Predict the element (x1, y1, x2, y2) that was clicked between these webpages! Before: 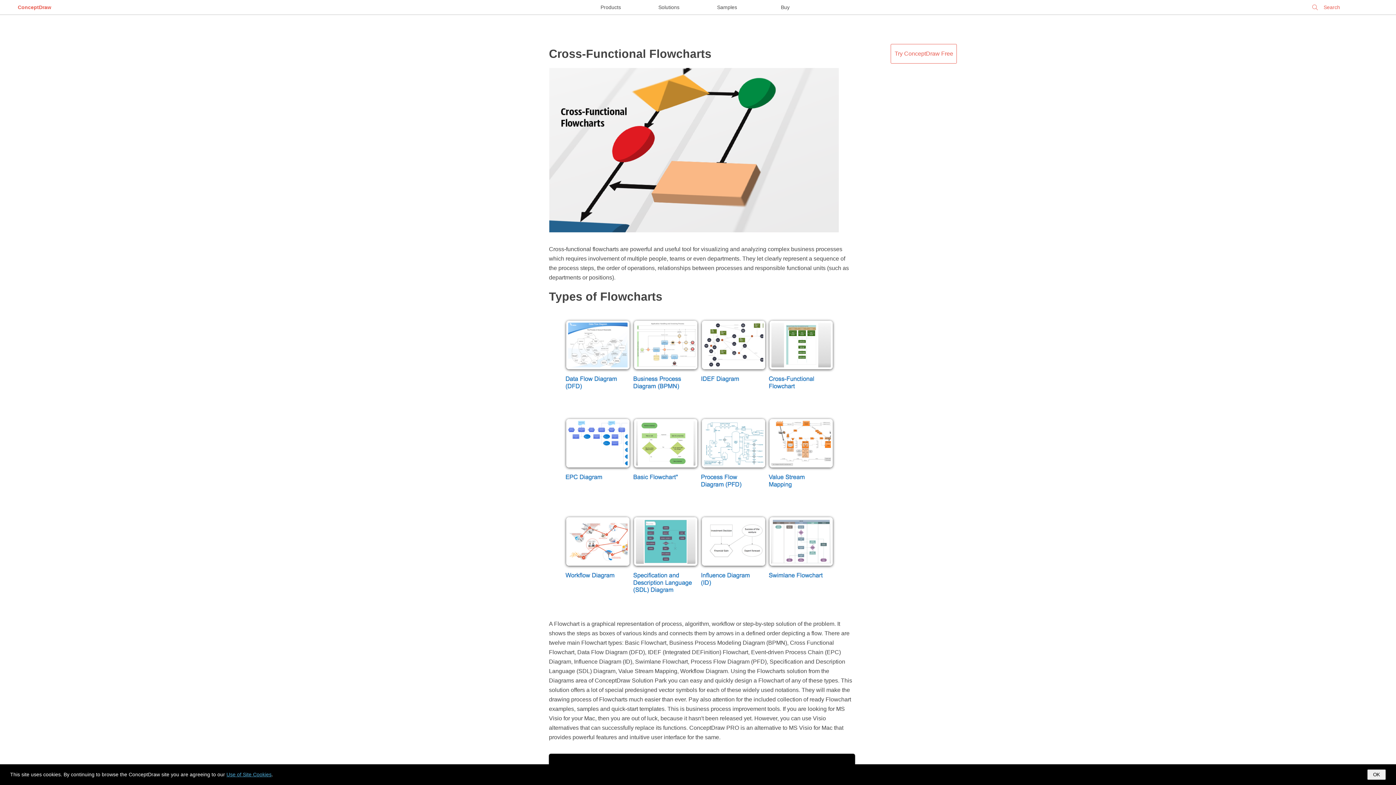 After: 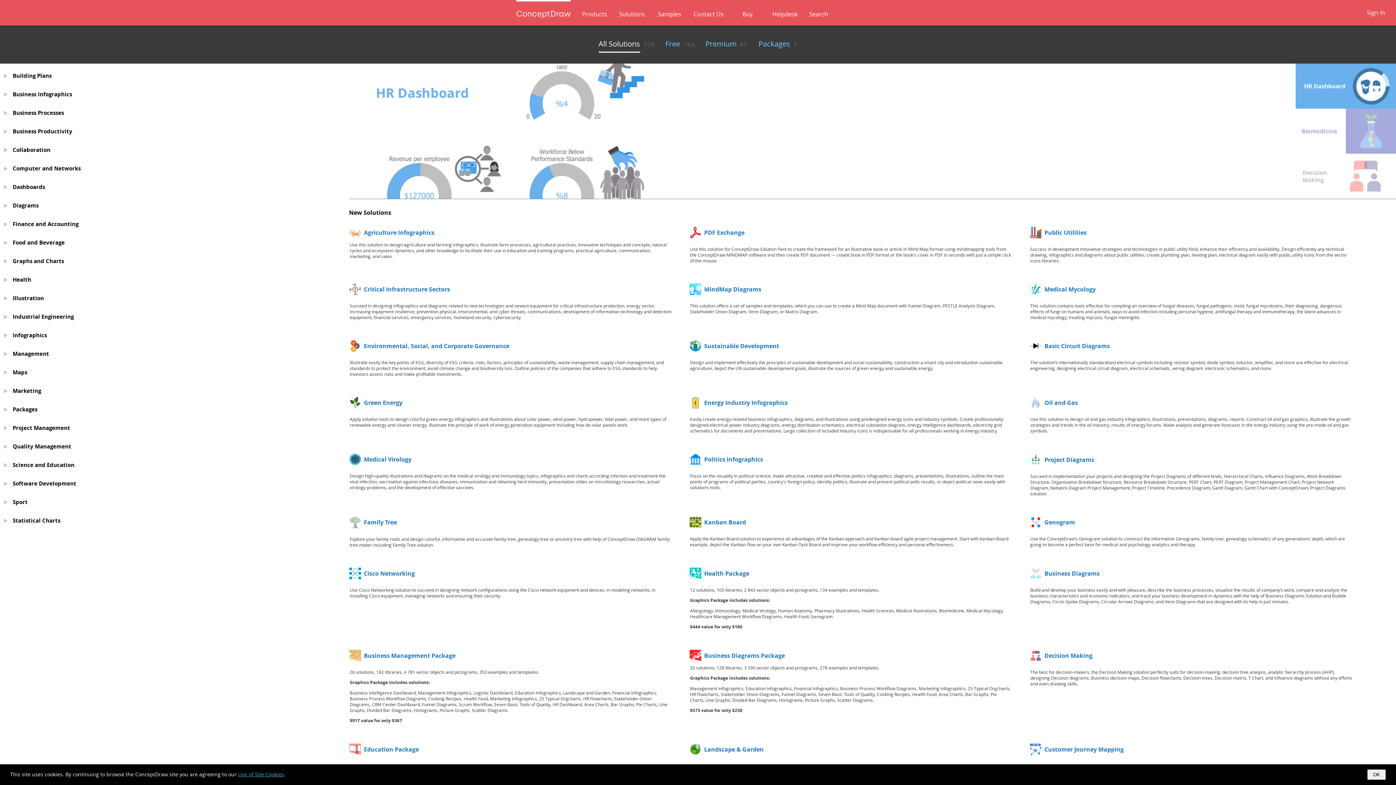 Action: label: Solutions bbox: (650, 0, 687, 14)